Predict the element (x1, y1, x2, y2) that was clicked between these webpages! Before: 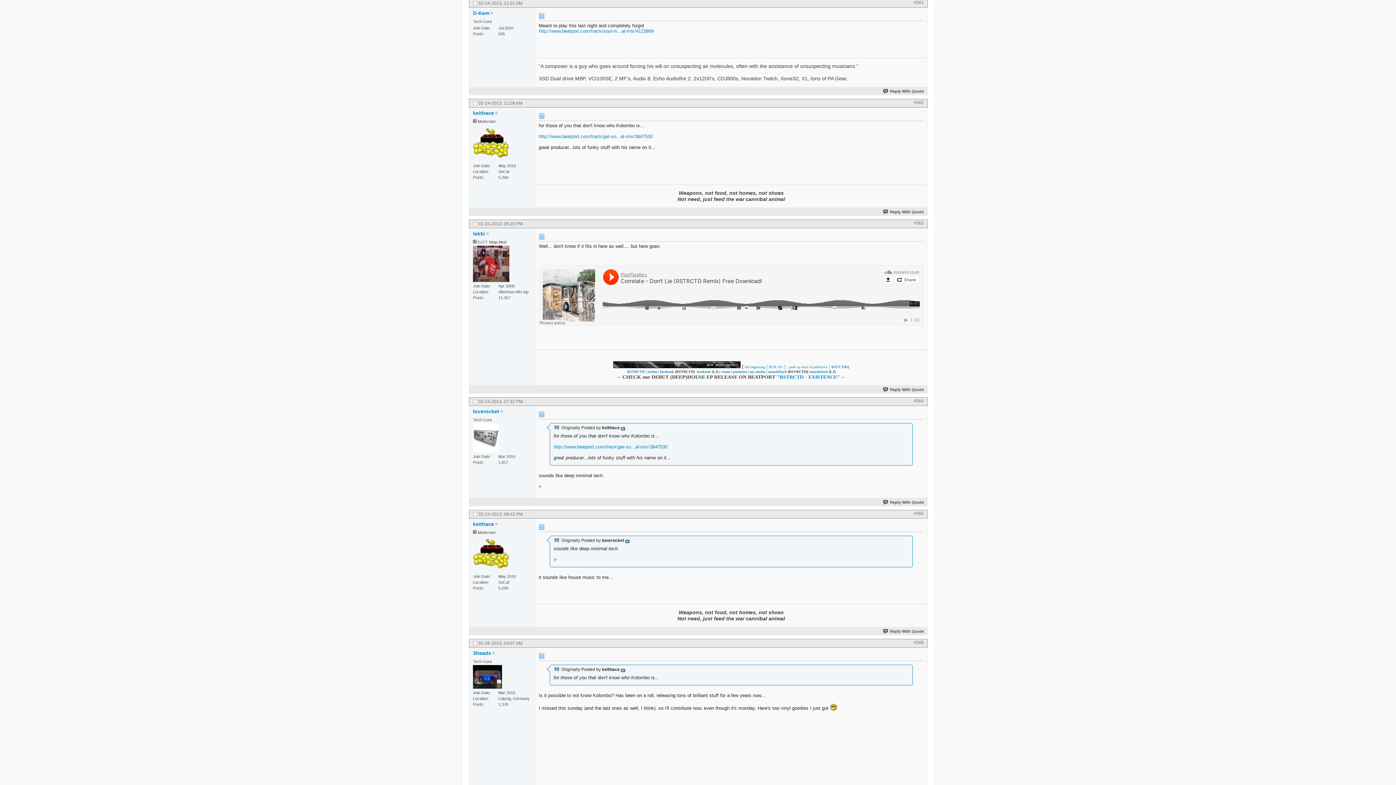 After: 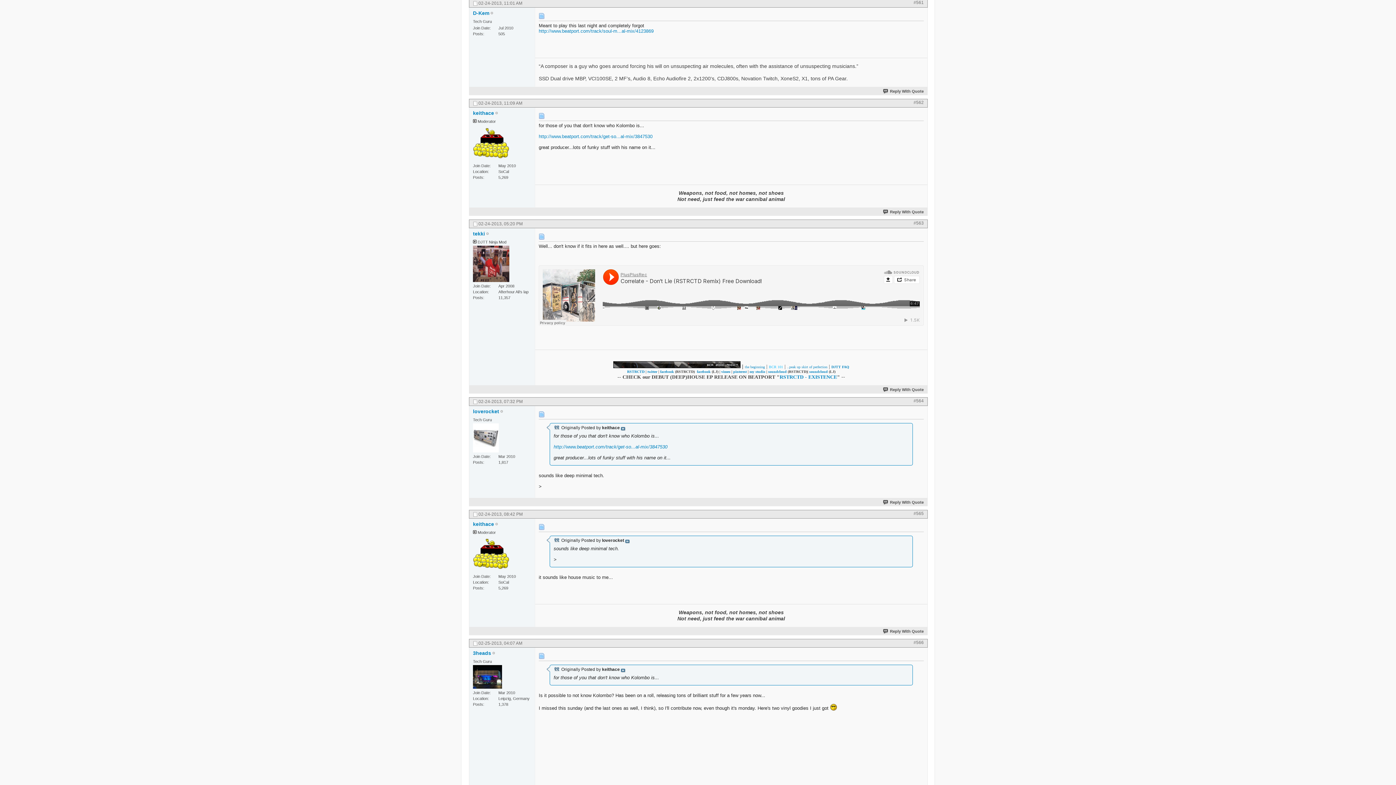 Action: label: BCR 101 bbox: (769, 364, 783, 368)